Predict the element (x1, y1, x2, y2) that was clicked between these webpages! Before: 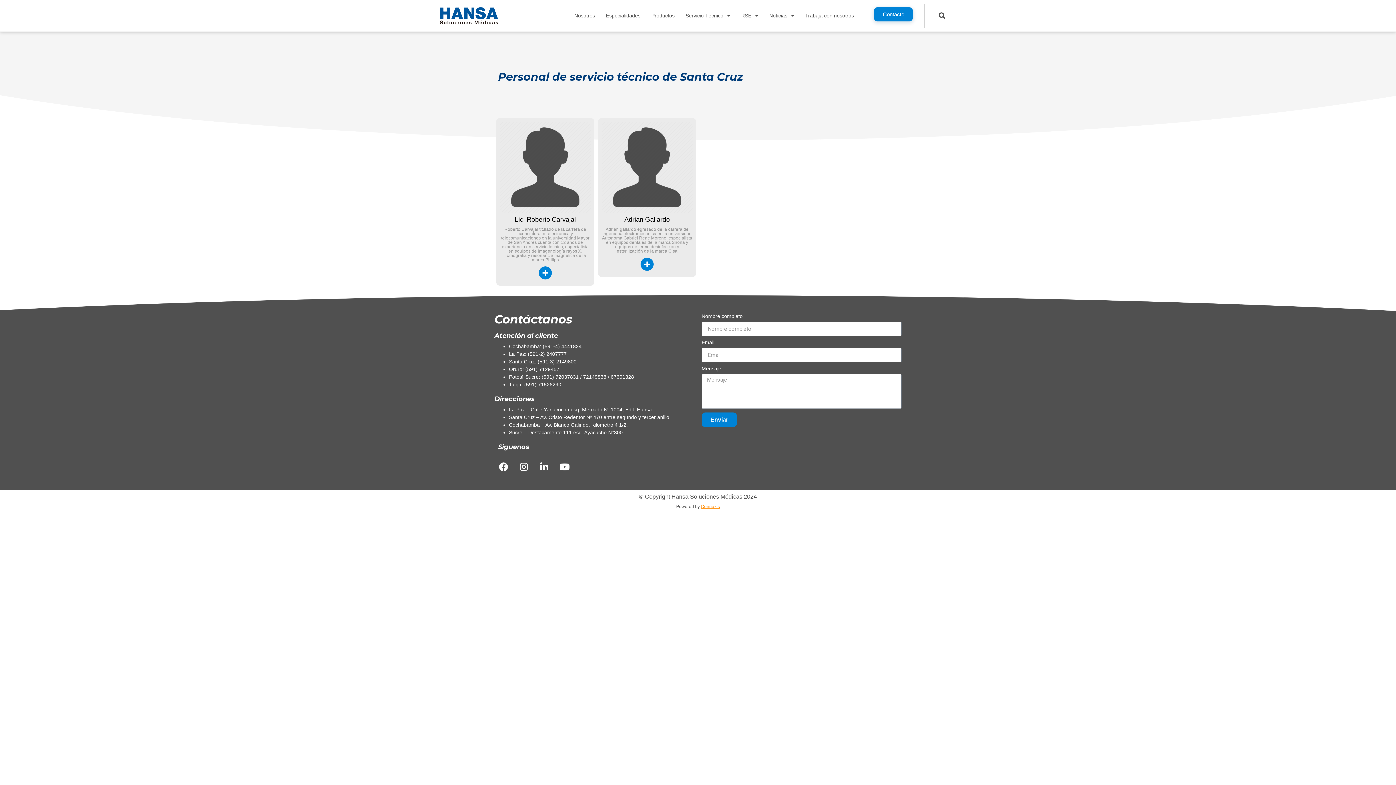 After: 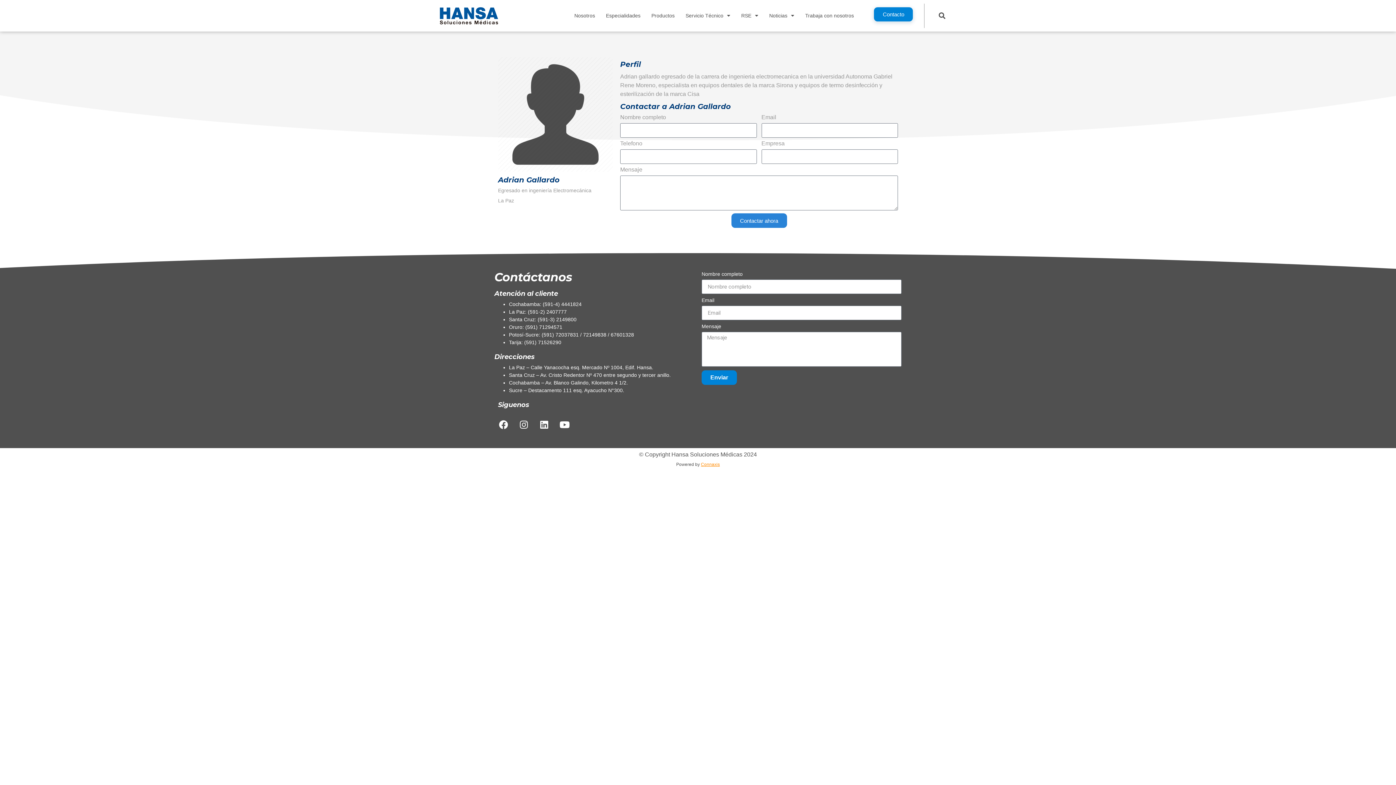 Action: bbox: (640, 257, 653, 270)